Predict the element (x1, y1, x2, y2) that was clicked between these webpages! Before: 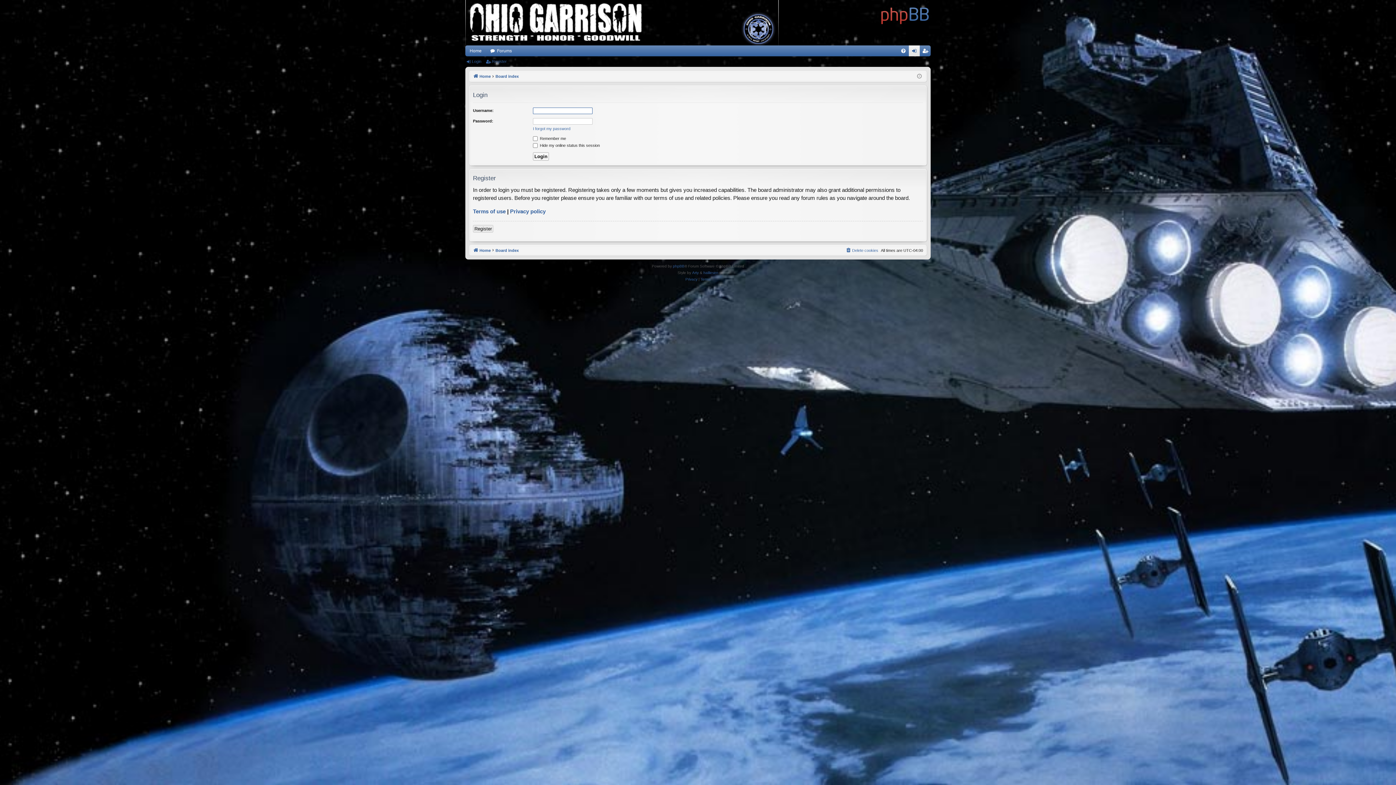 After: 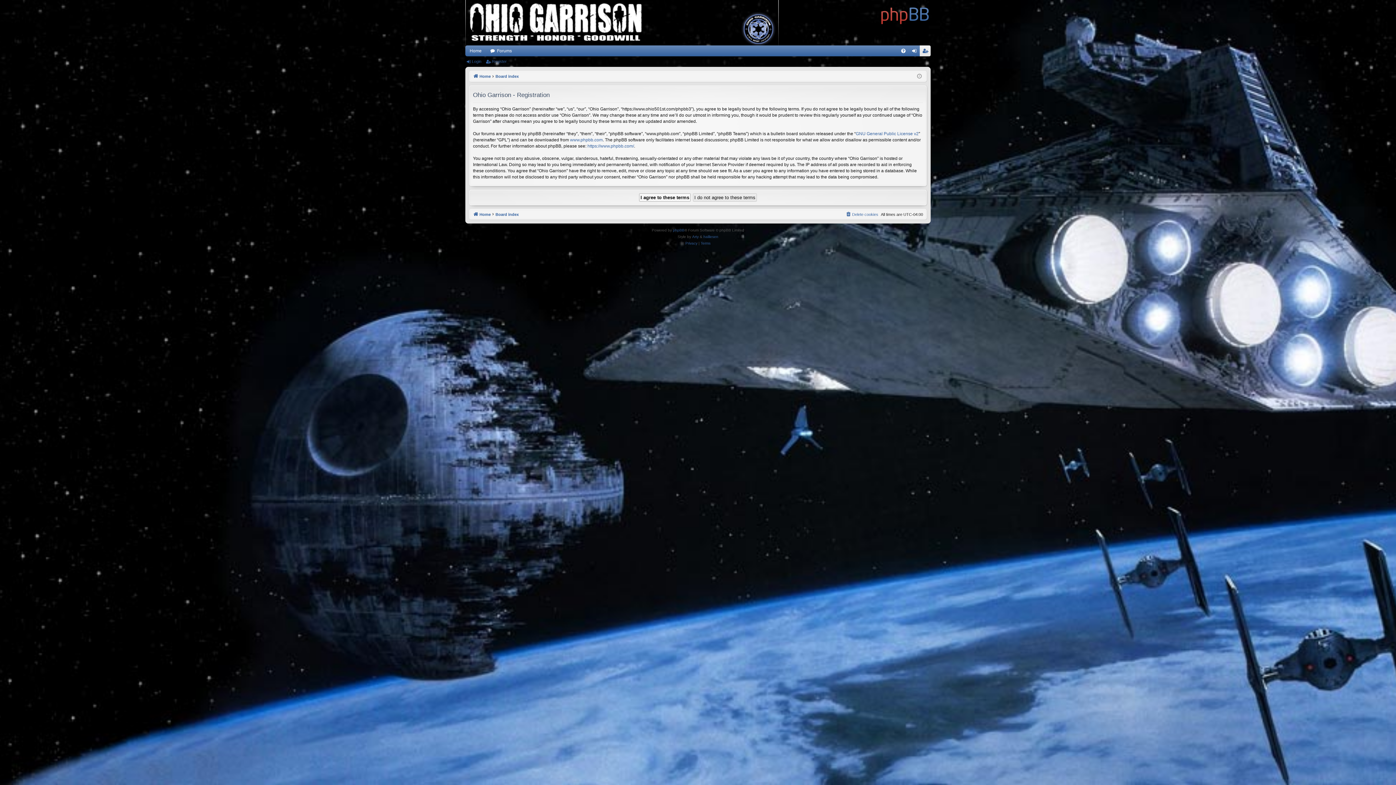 Action: label: Register bbox: (473, 224, 493, 232)